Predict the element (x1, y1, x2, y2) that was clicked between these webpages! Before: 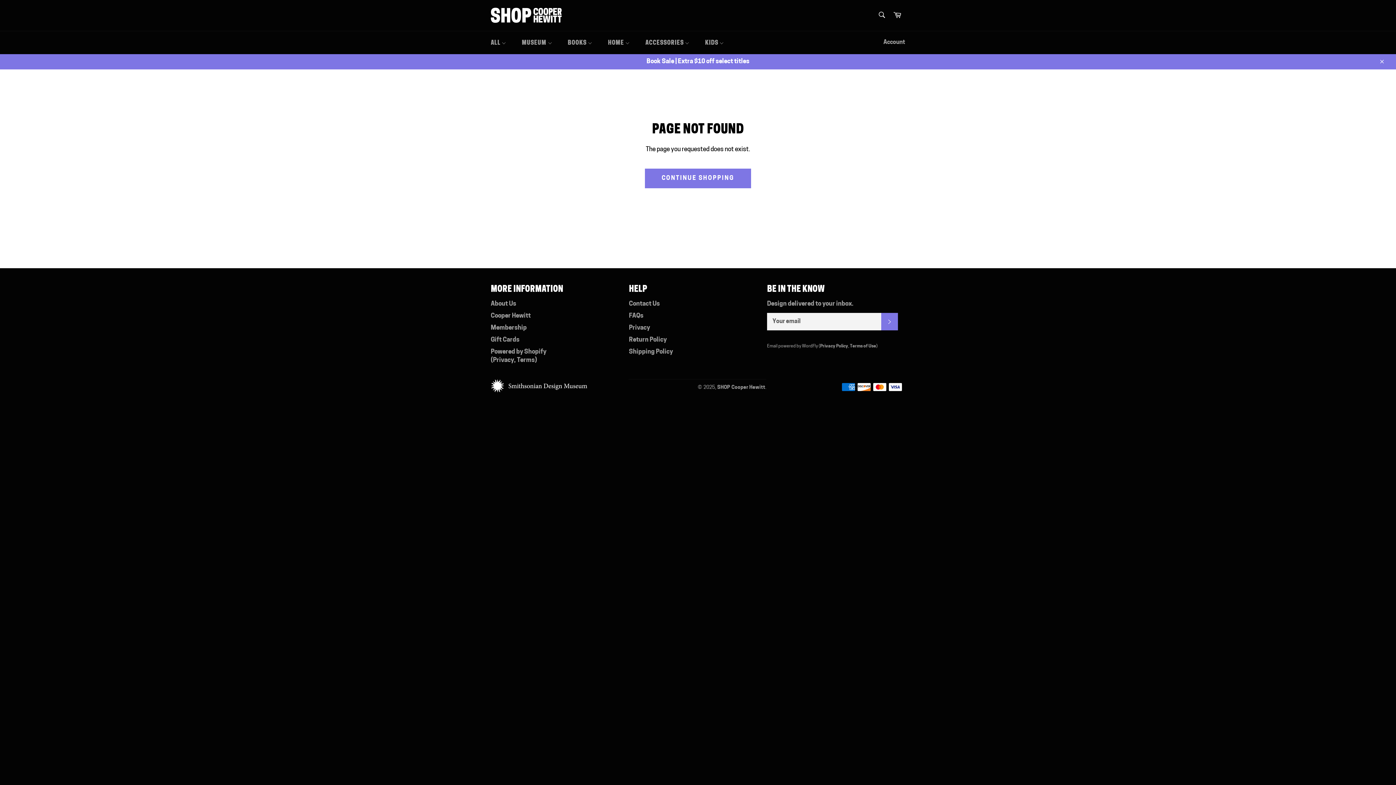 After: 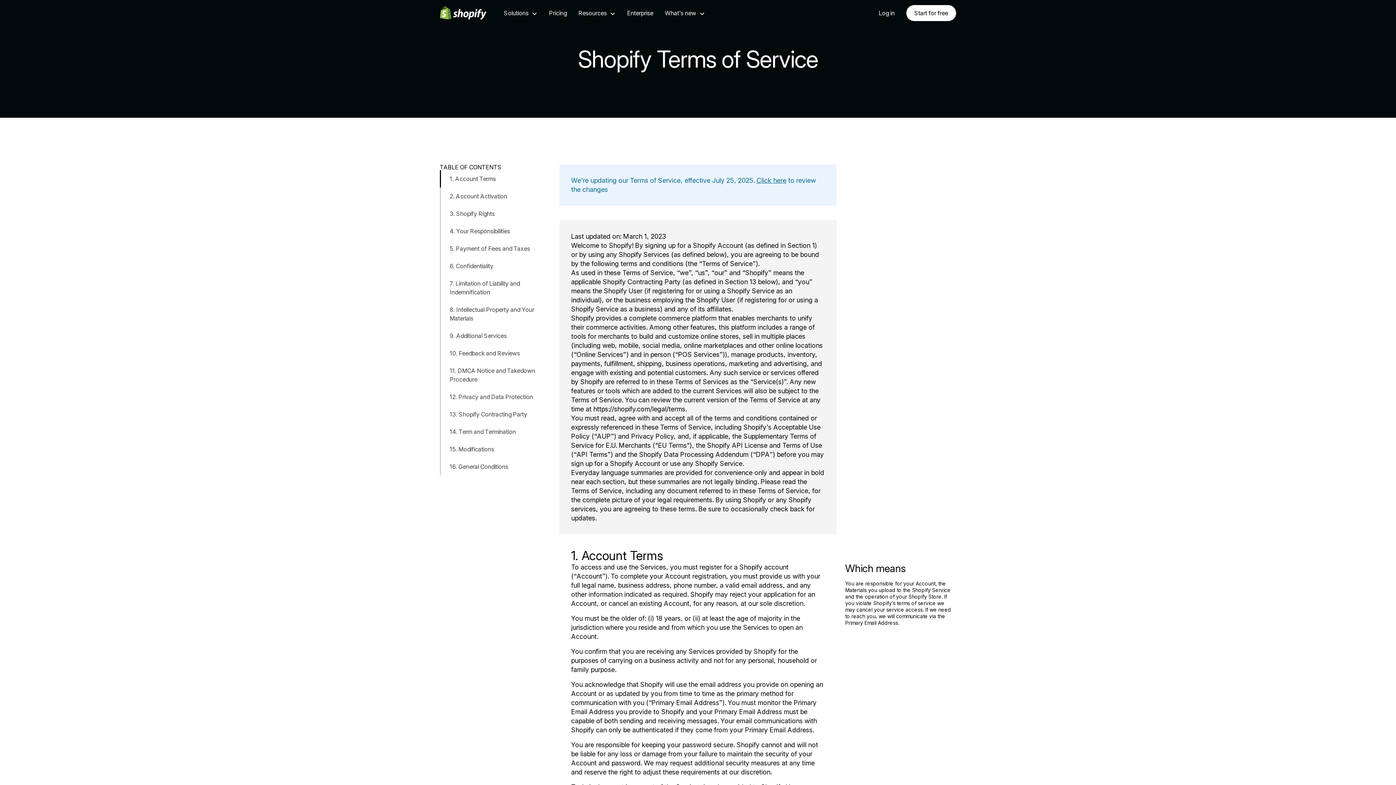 Action: bbox: (517, 357, 534, 363) label: Terms